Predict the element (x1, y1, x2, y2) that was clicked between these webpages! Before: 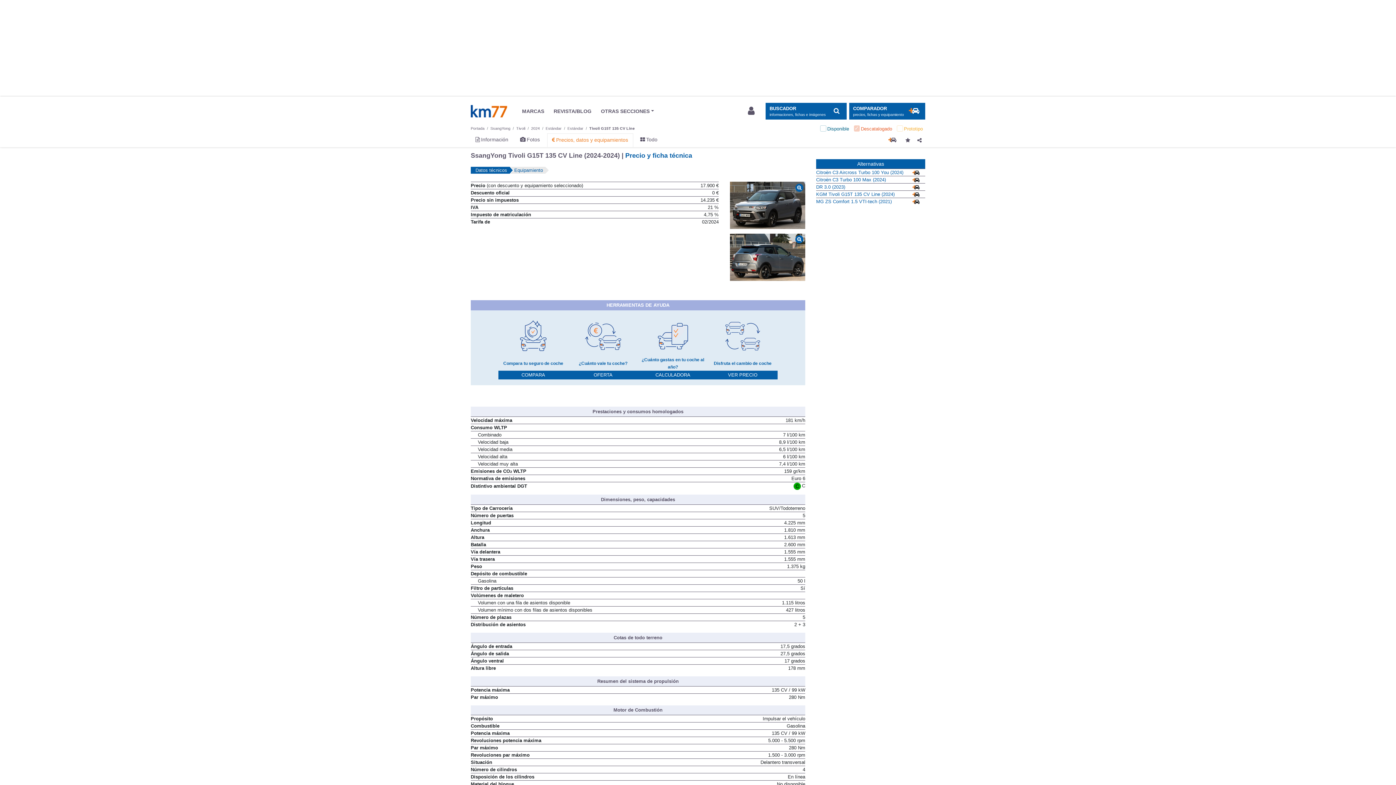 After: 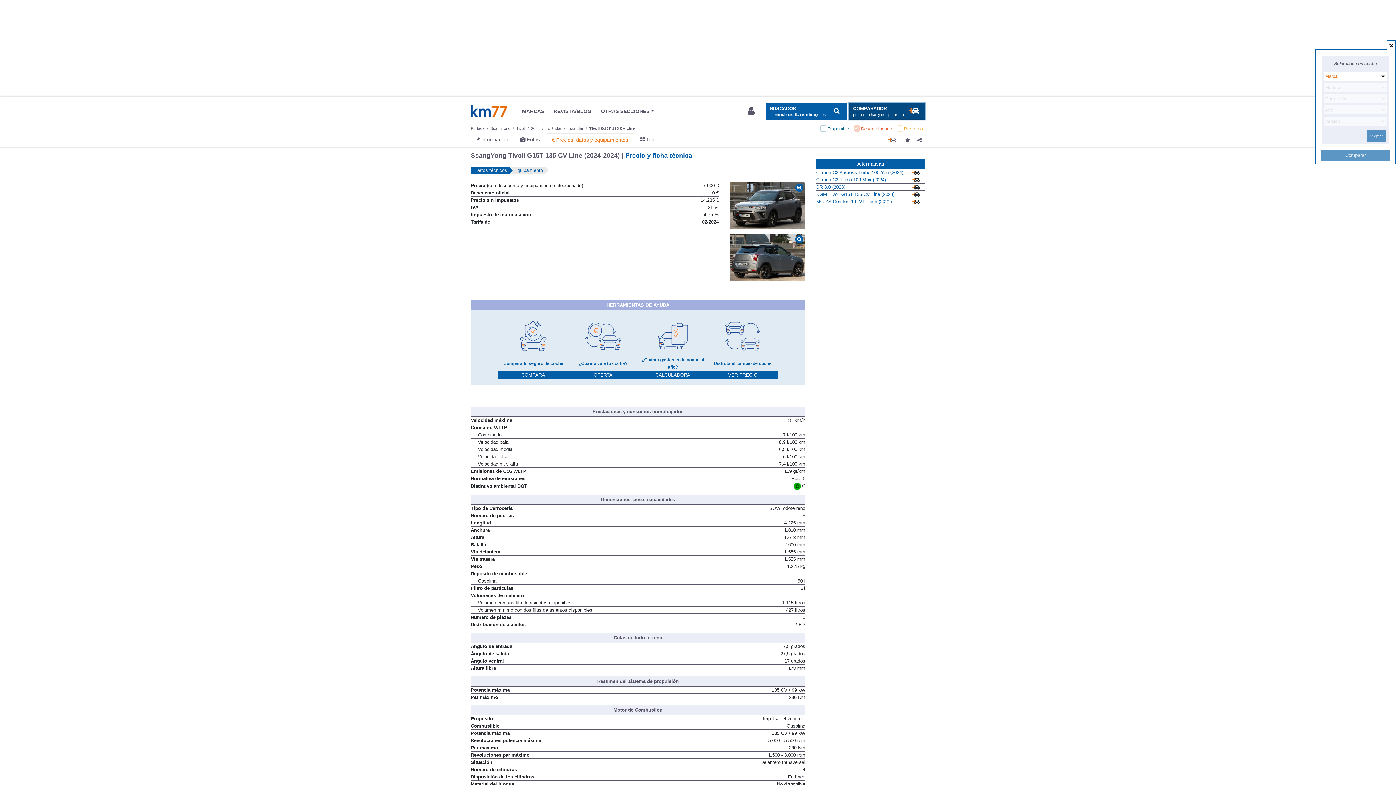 Action: label: Mostrar comparador bbox: (849, 102, 925, 119)